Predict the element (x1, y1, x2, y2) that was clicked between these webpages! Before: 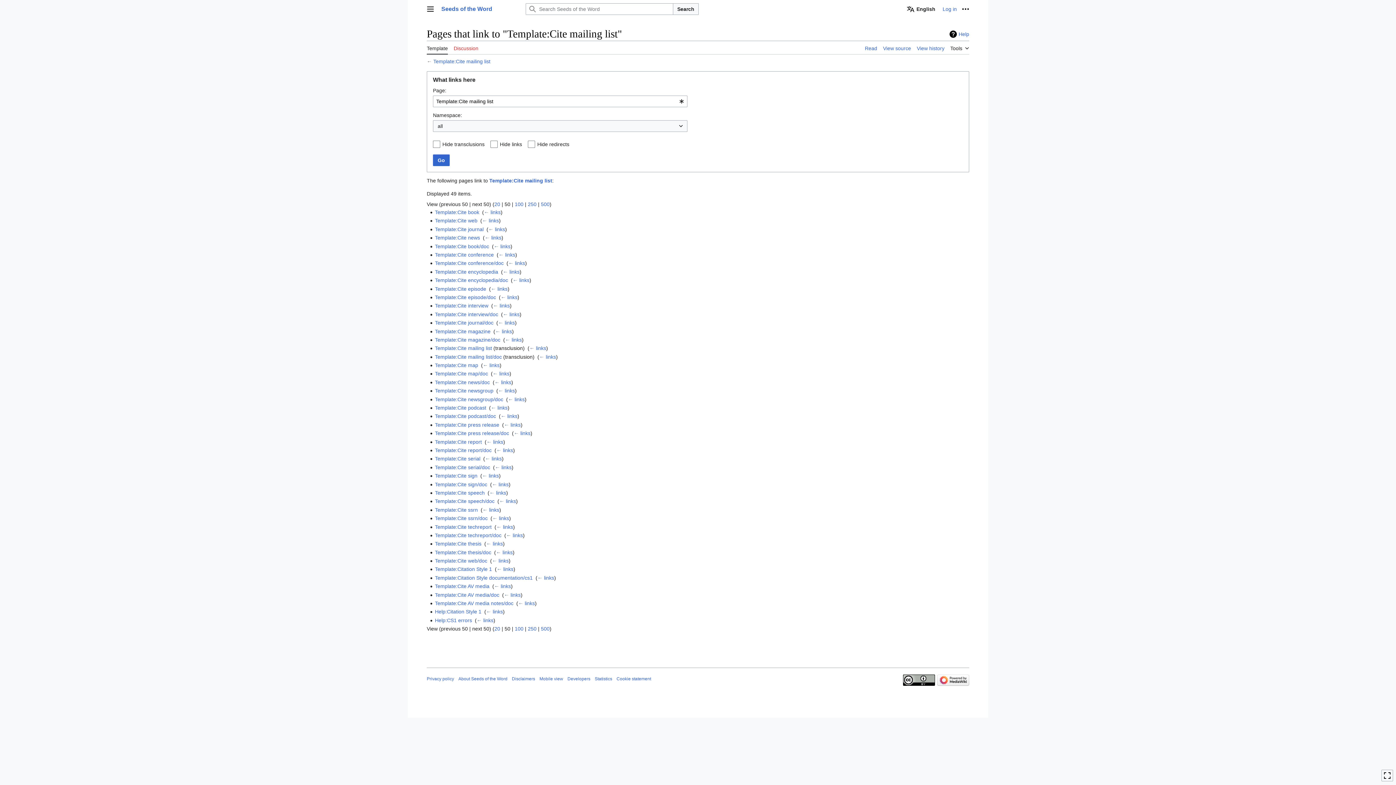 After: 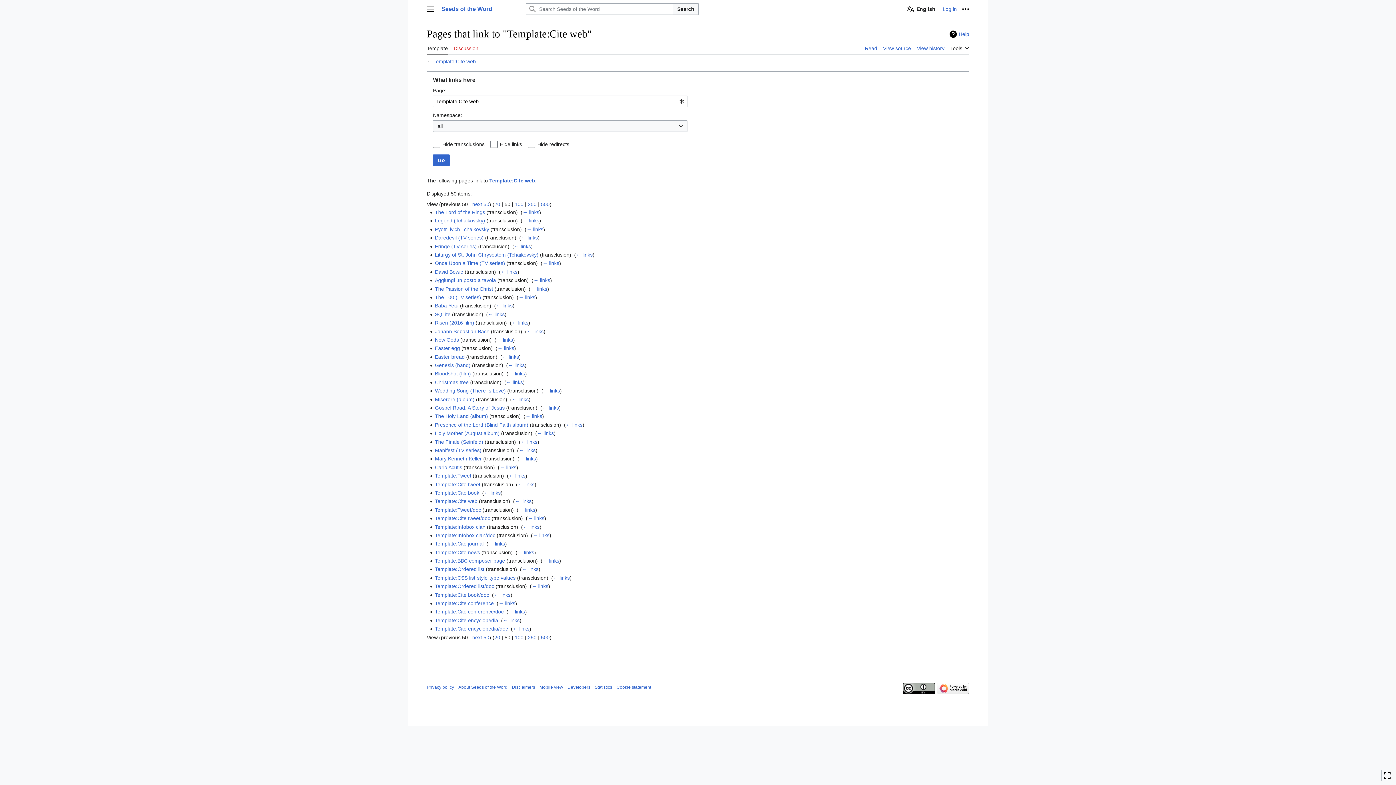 Action: bbox: (482, 217, 499, 223) label: ← links